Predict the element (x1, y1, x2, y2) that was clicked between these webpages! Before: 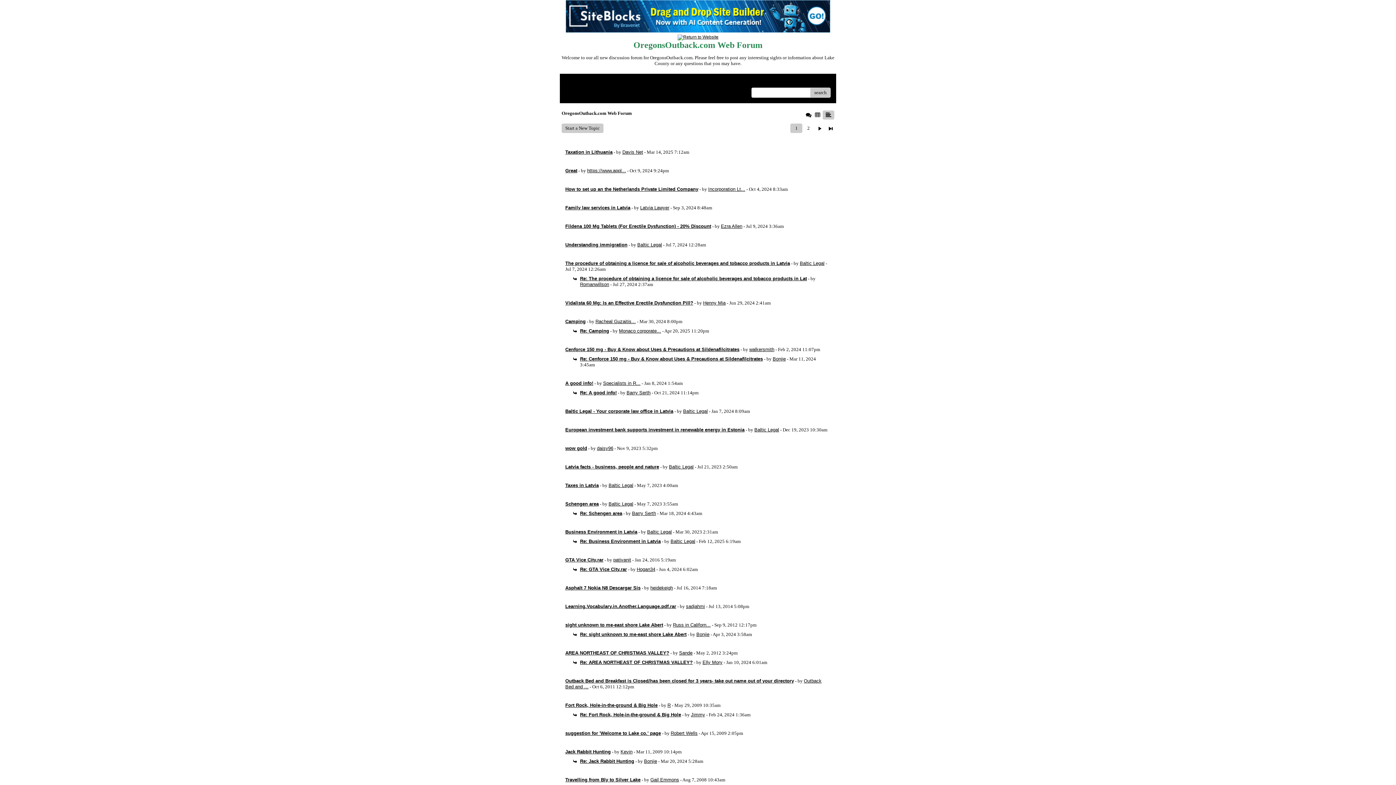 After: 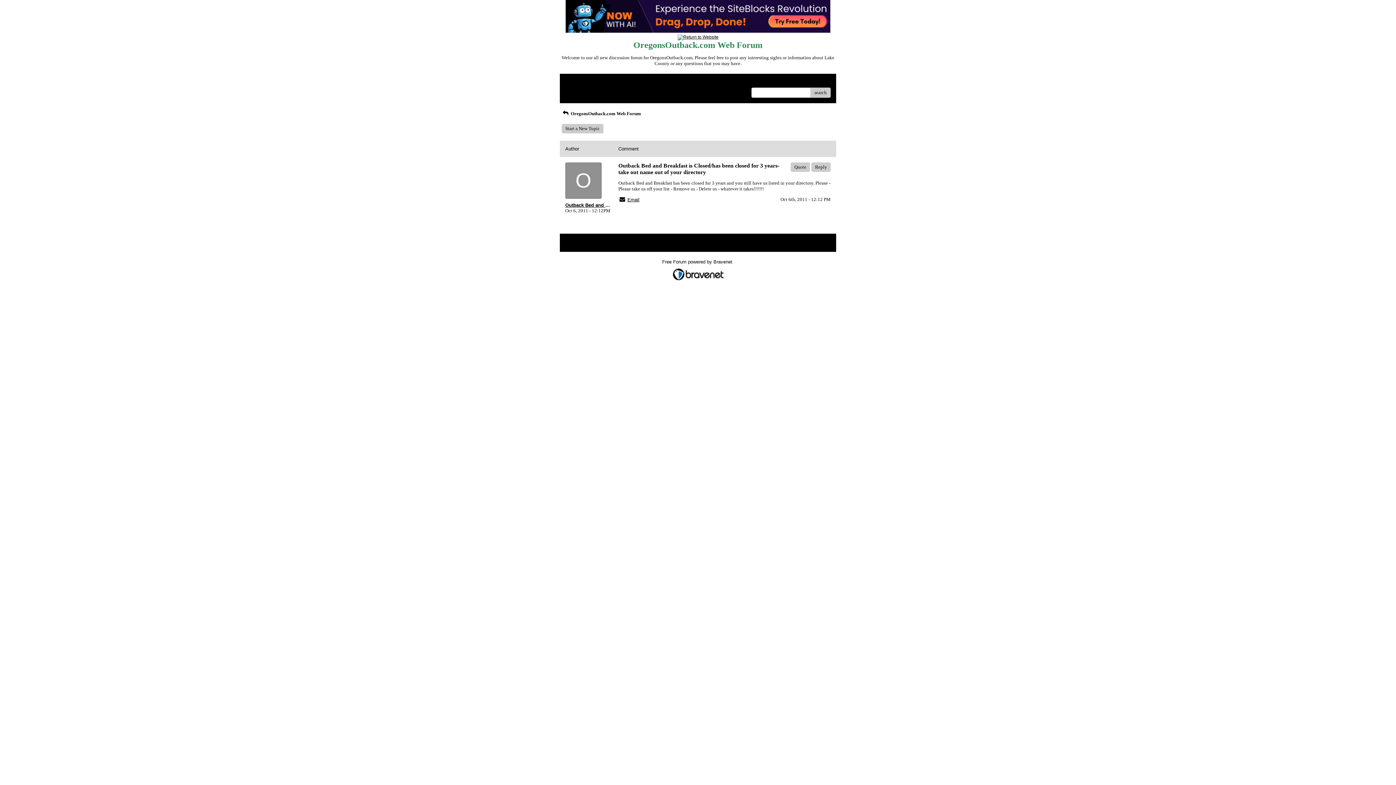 Action: bbox: (565, 678, 794, 684) label: Outback Bed and Breakfast is Closed/has been closed for 3 years- take out name out of your directory